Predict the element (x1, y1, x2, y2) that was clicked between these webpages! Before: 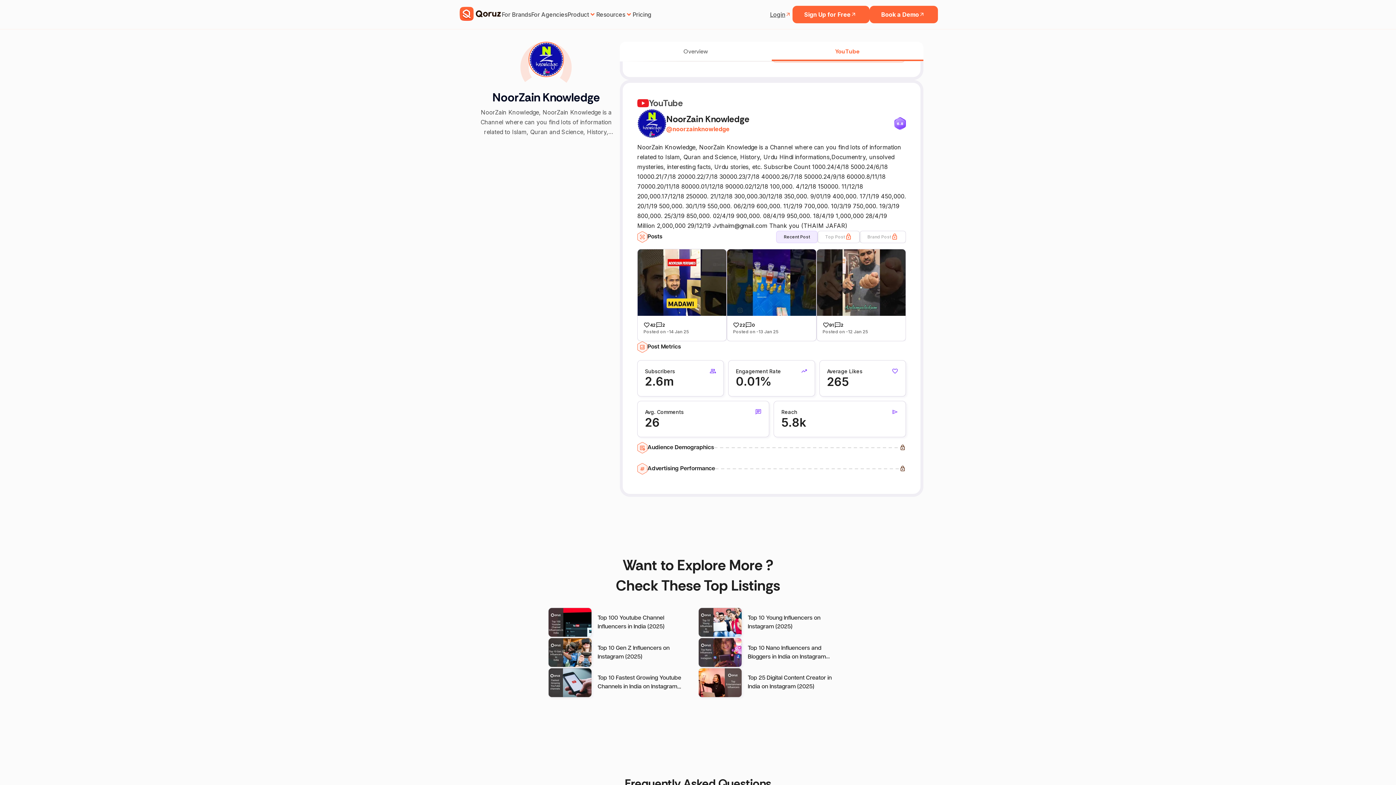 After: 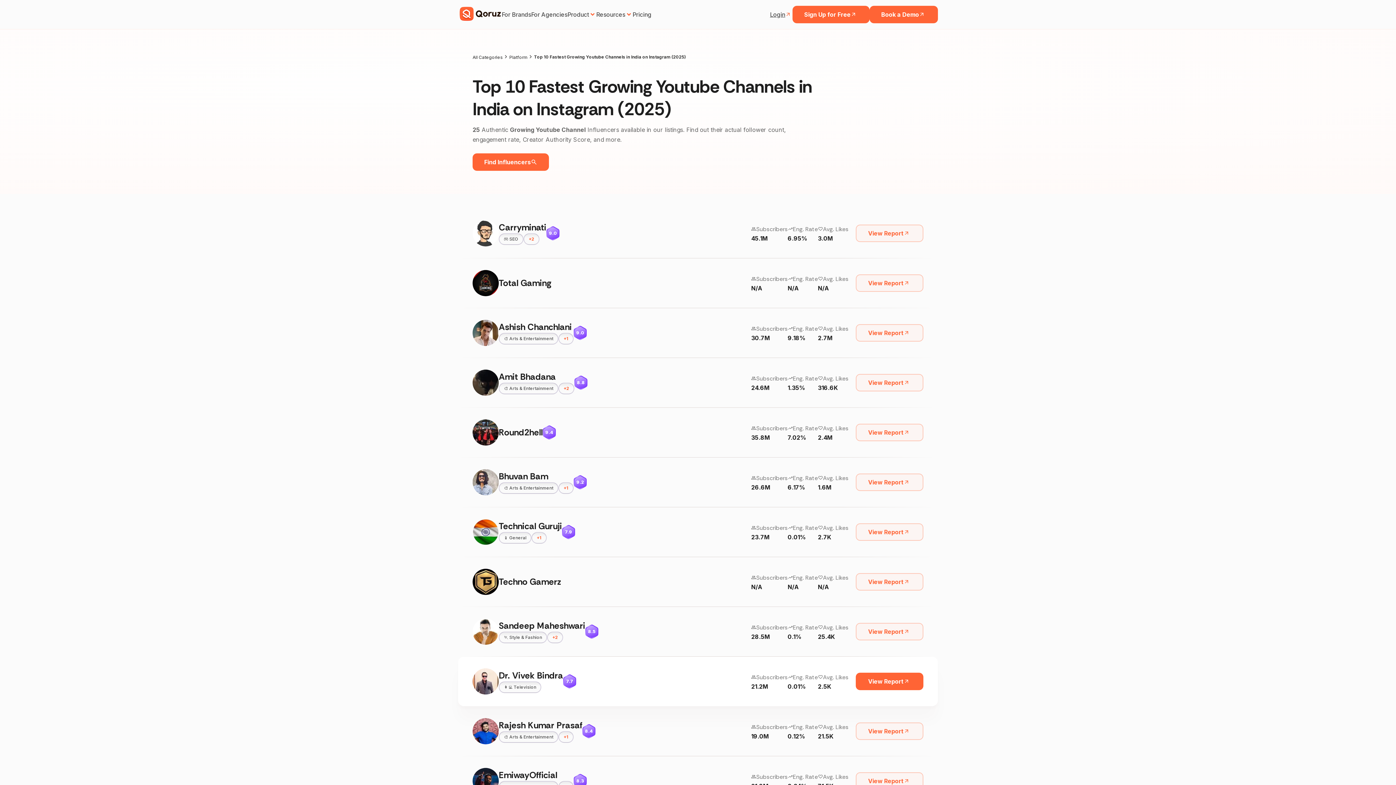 Action: label: Top 10 Fastest Growing Youtube Channels in India on Instagram (2025) bbox: (548, 667, 698, 698)